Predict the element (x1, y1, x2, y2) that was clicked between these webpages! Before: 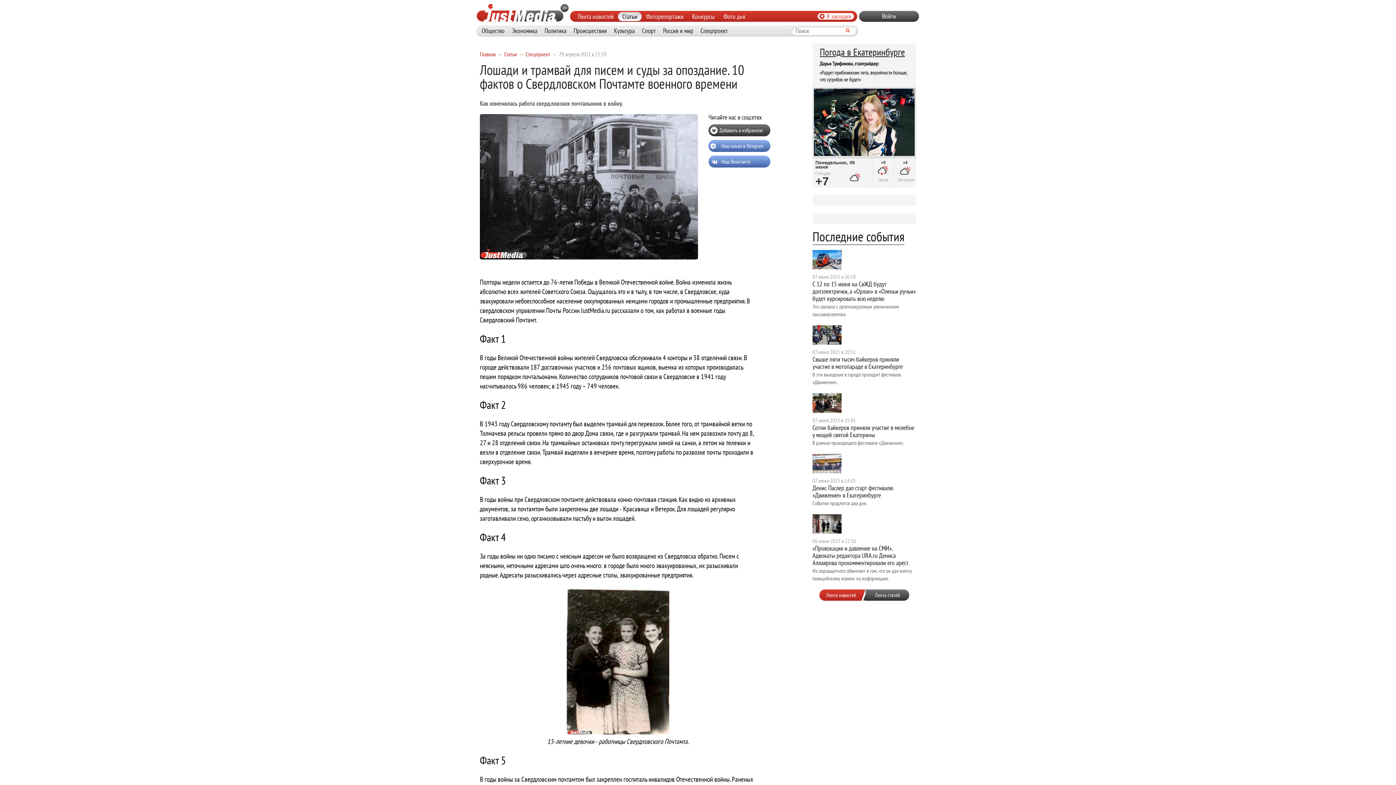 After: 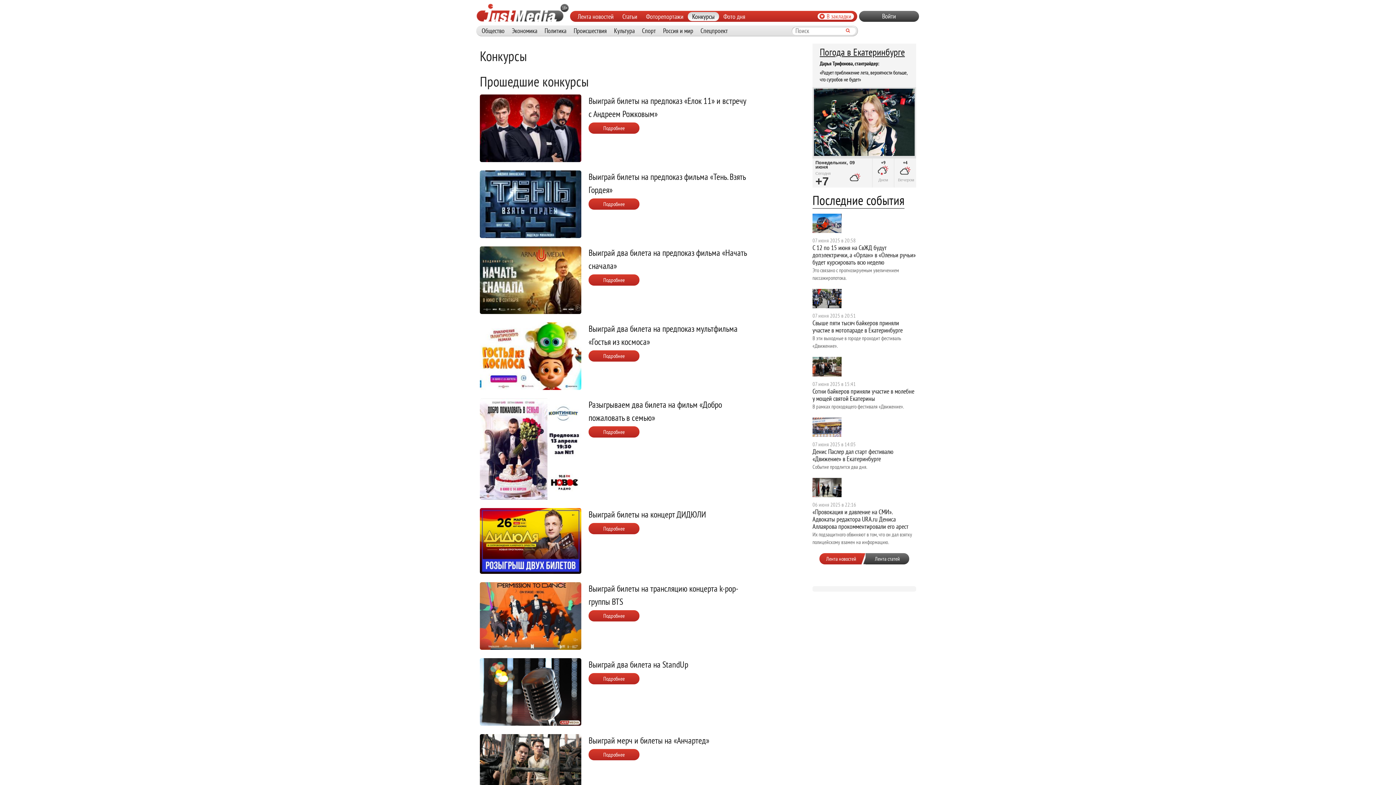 Action: label: Конкурсы bbox: (692, 12, 714, 21)